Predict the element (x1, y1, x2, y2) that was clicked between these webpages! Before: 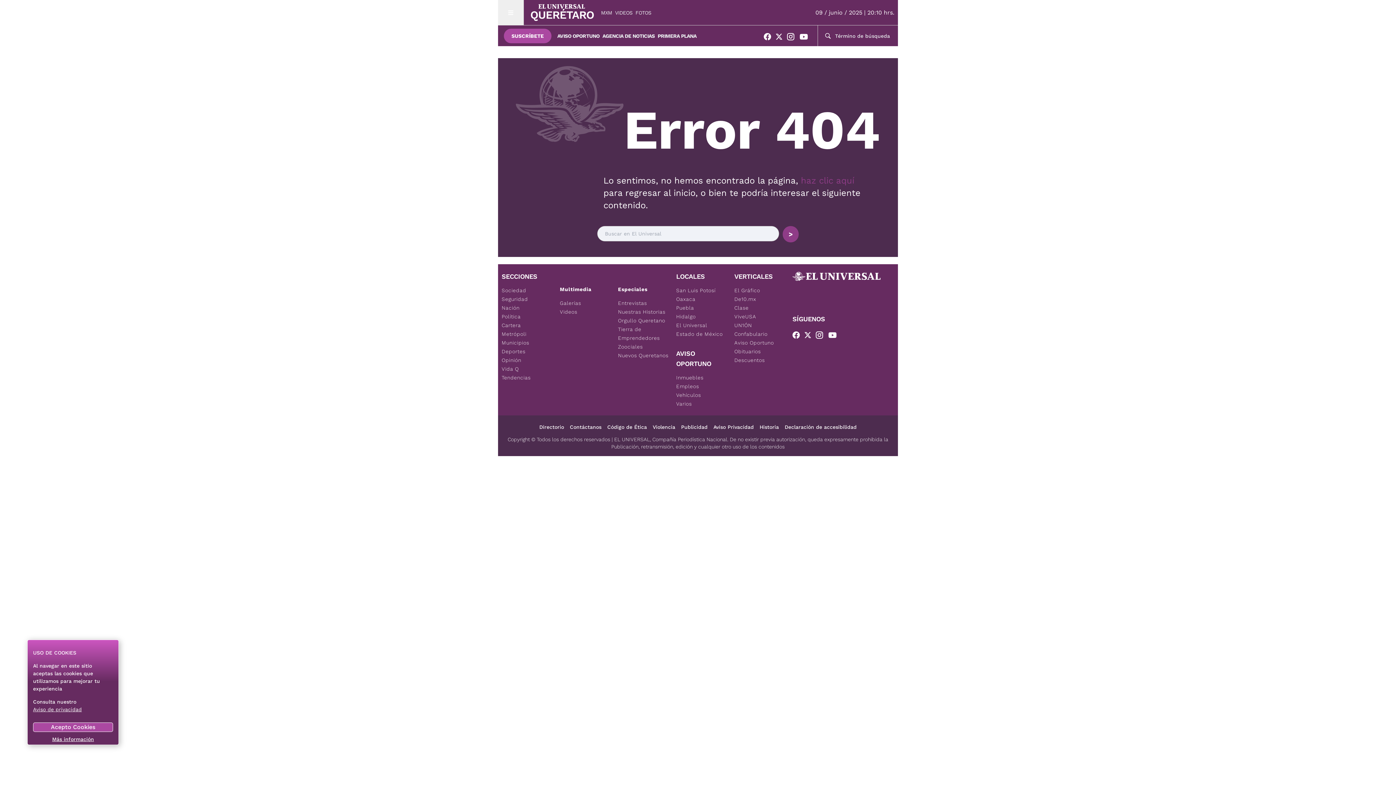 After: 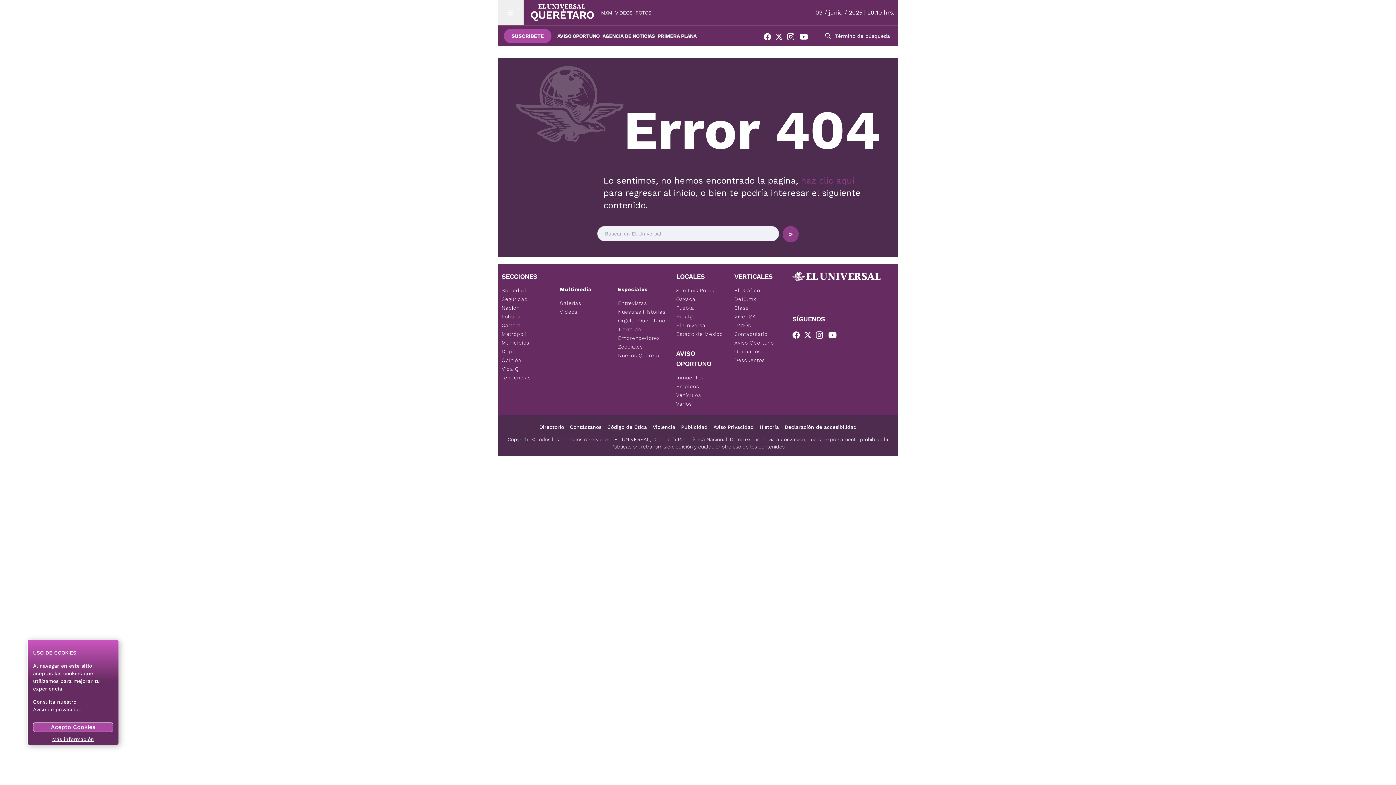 Action: label: Aviso Oportuno bbox: (734, 338, 785, 347)